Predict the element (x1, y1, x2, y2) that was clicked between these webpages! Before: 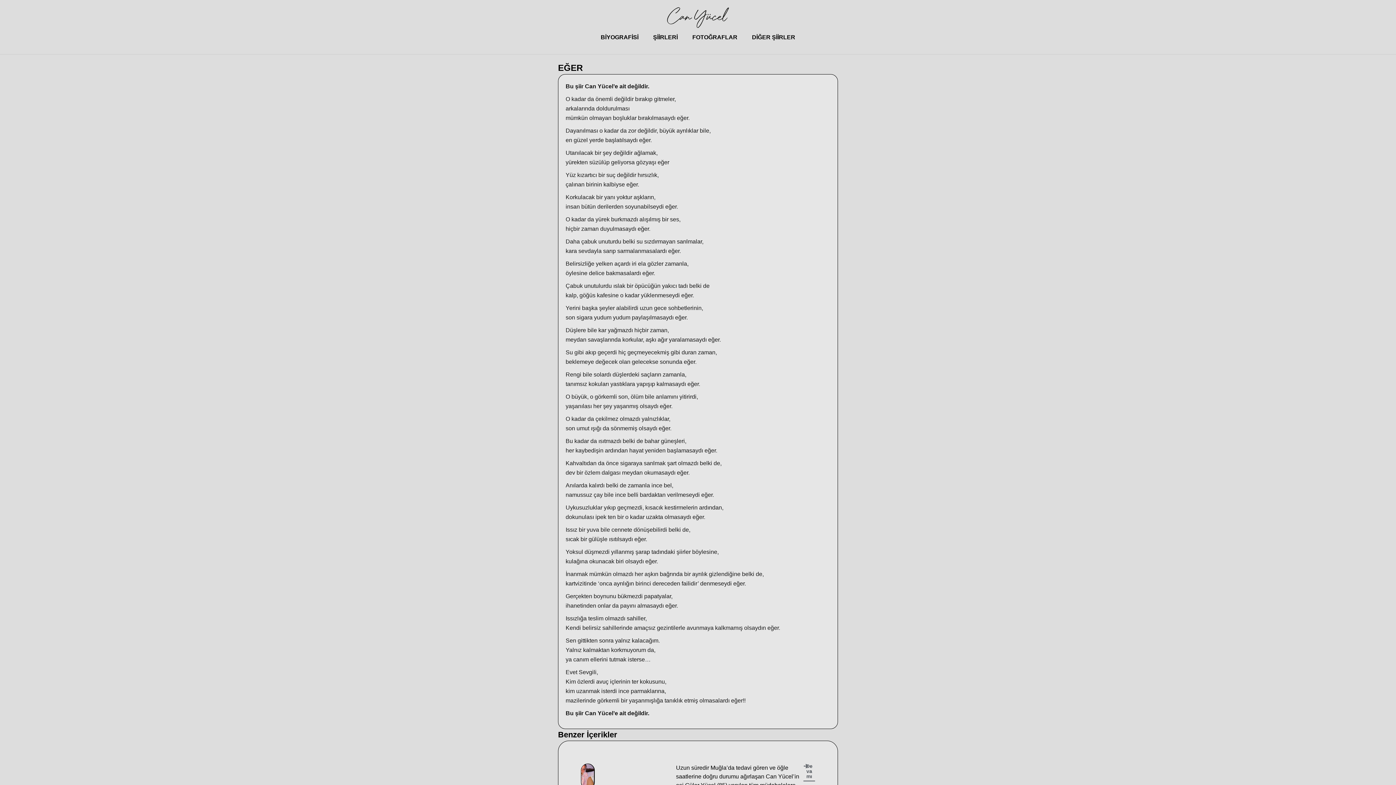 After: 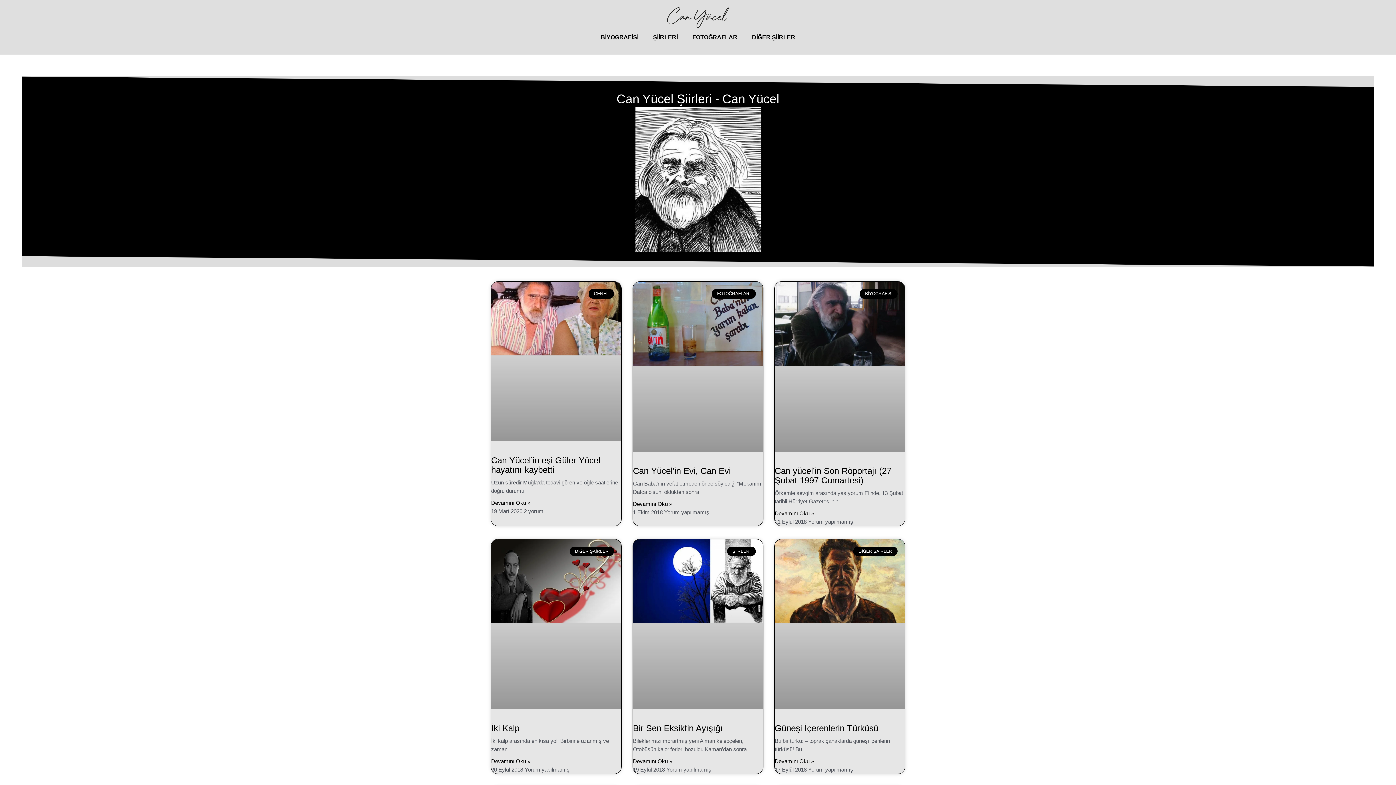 Action: bbox: (667, 7, 729, 28)